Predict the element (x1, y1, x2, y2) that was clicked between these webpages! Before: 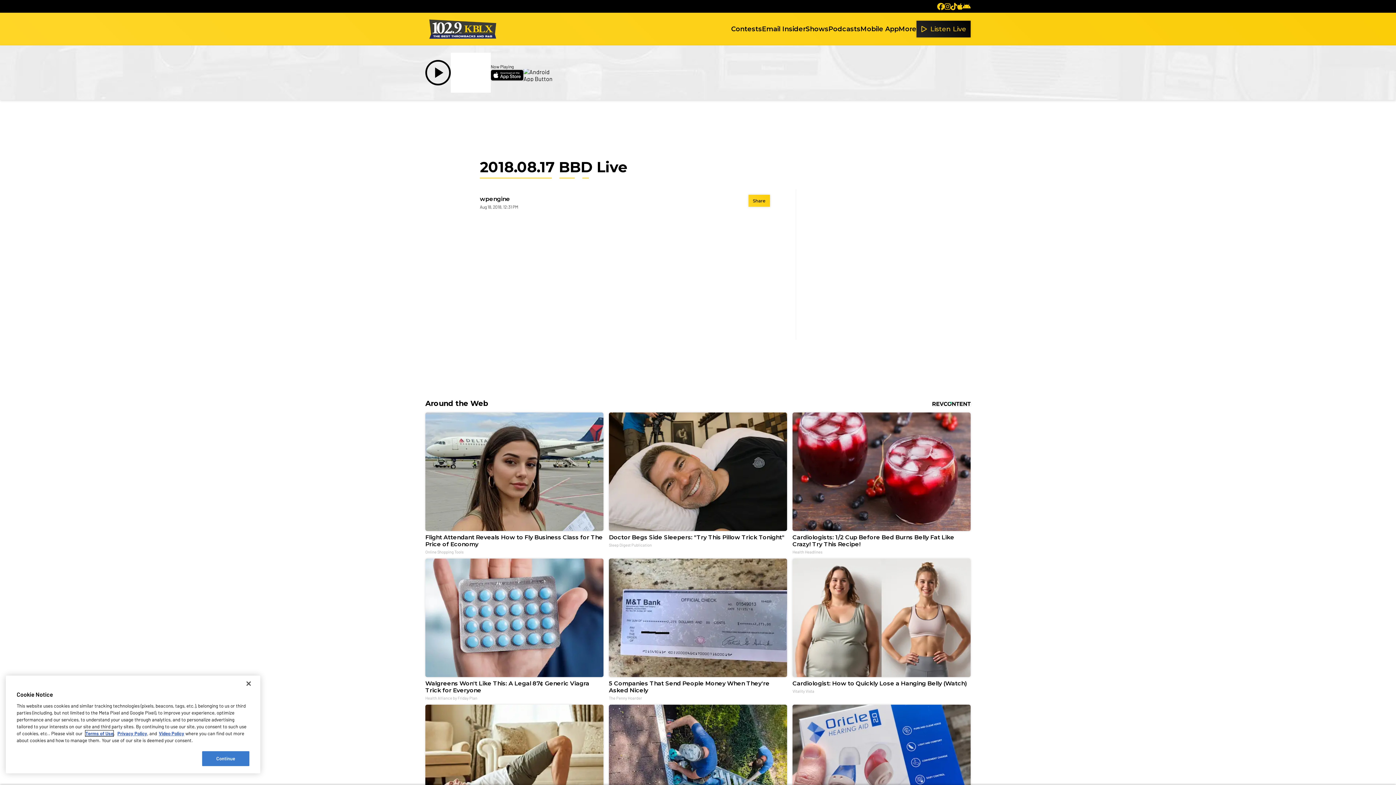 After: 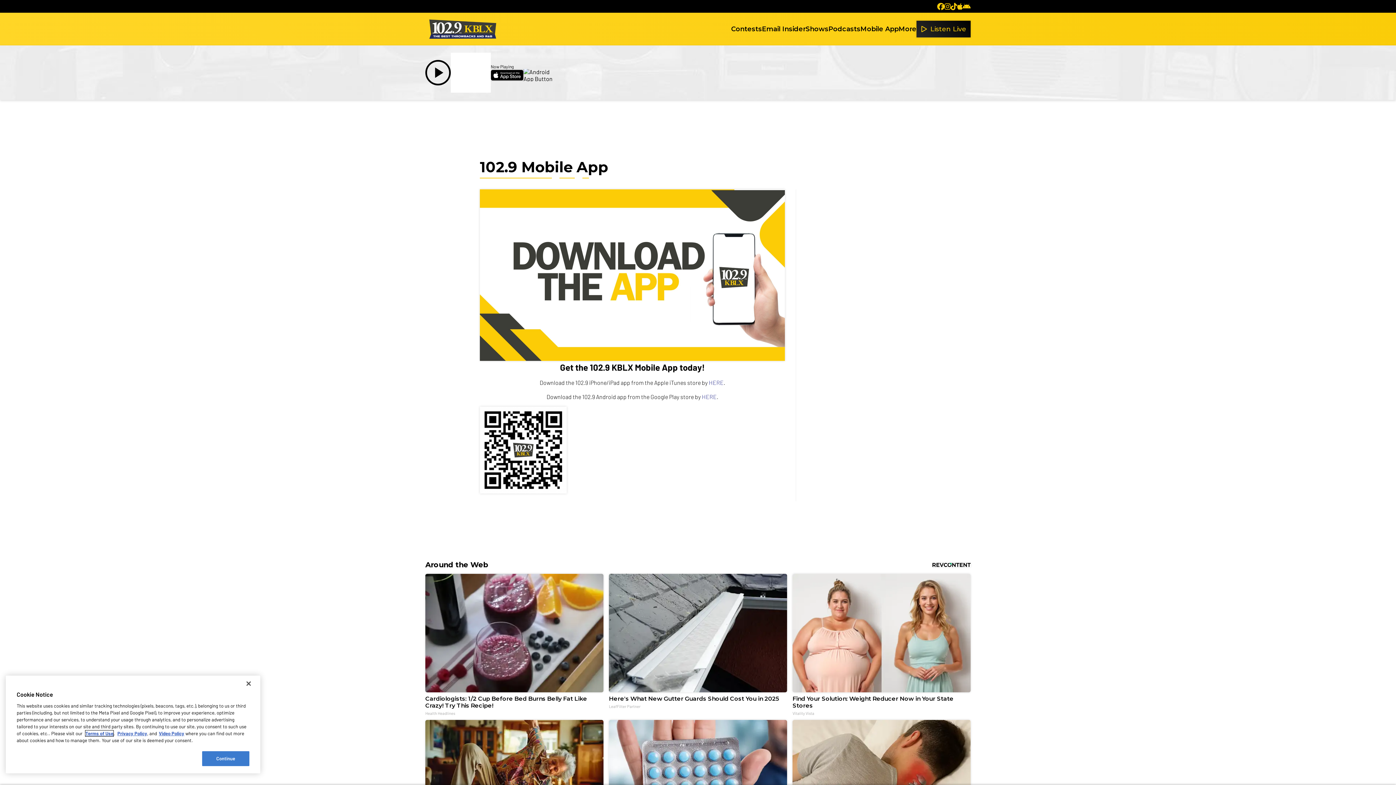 Action: bbox: (957, 0, 962, 12)